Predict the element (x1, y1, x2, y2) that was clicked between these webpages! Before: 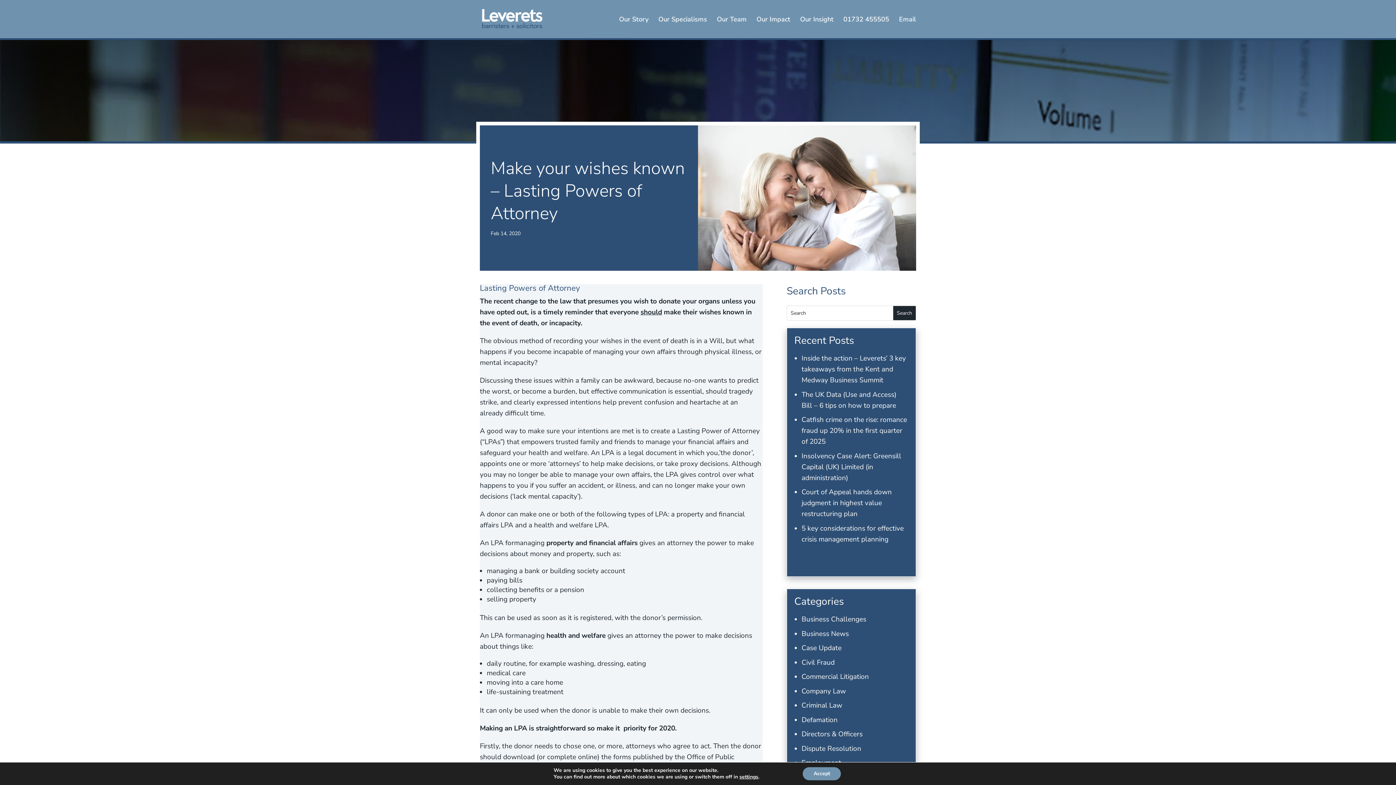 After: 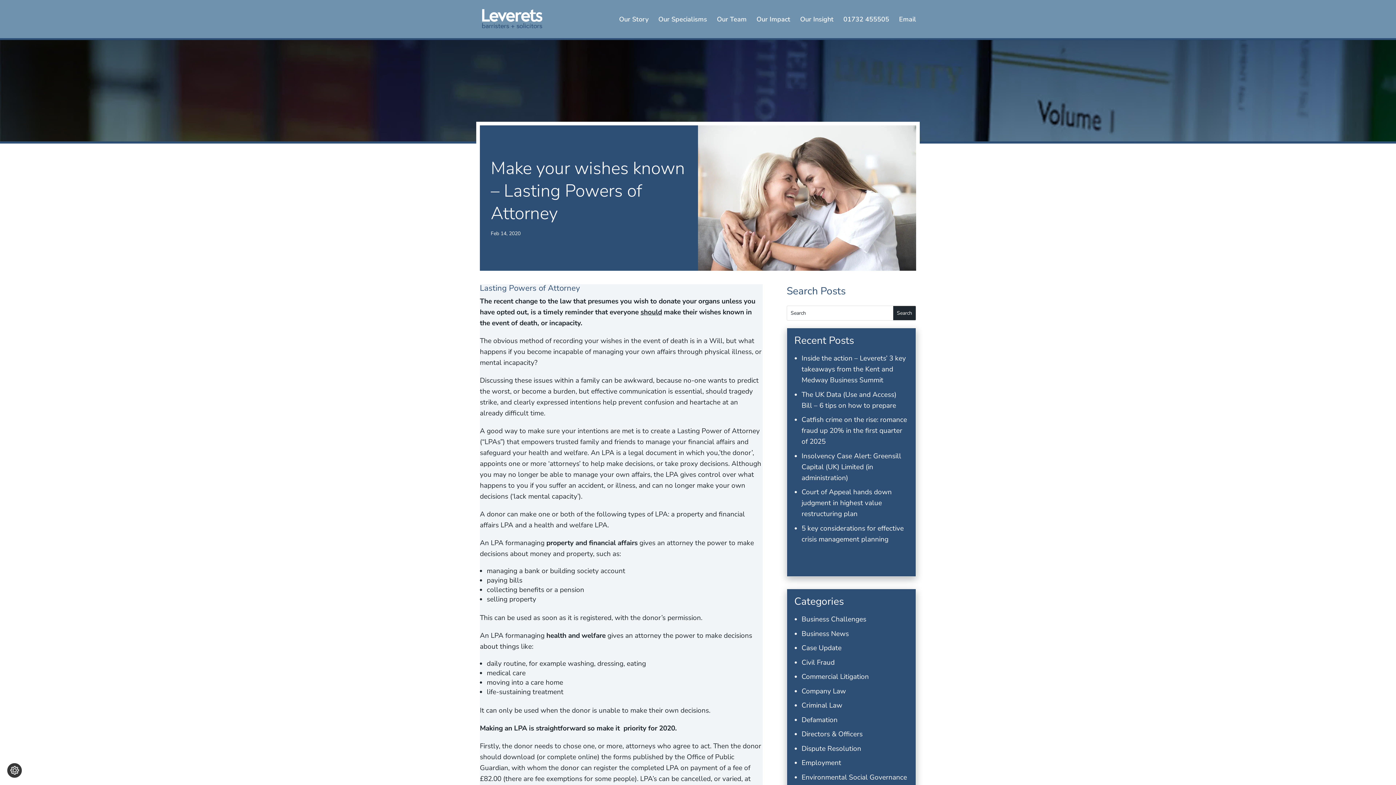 Action: label: Accept bbox: (802, 767, 841, 780)